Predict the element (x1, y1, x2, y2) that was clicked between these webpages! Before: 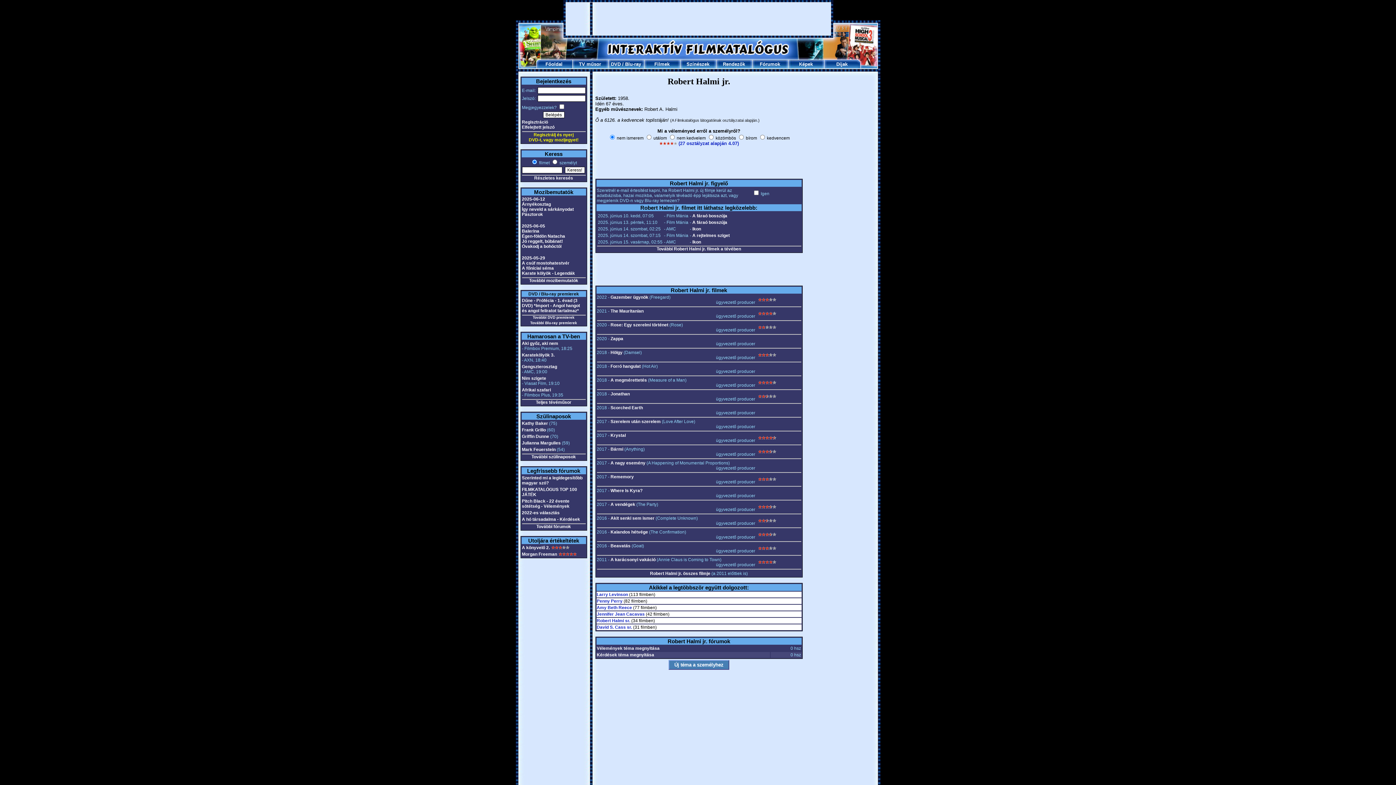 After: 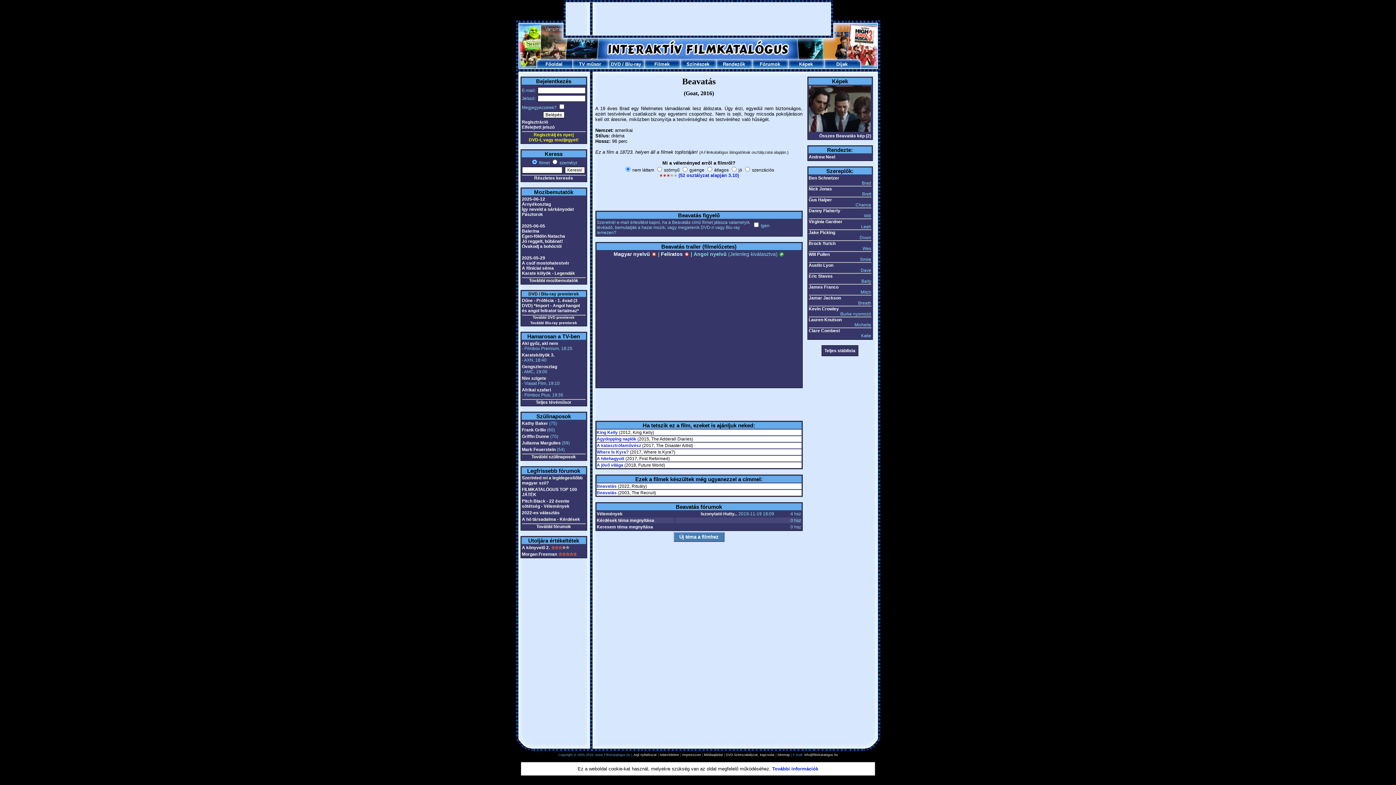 Action: bbox: (610, 543, 630, 548) label: Beavatás